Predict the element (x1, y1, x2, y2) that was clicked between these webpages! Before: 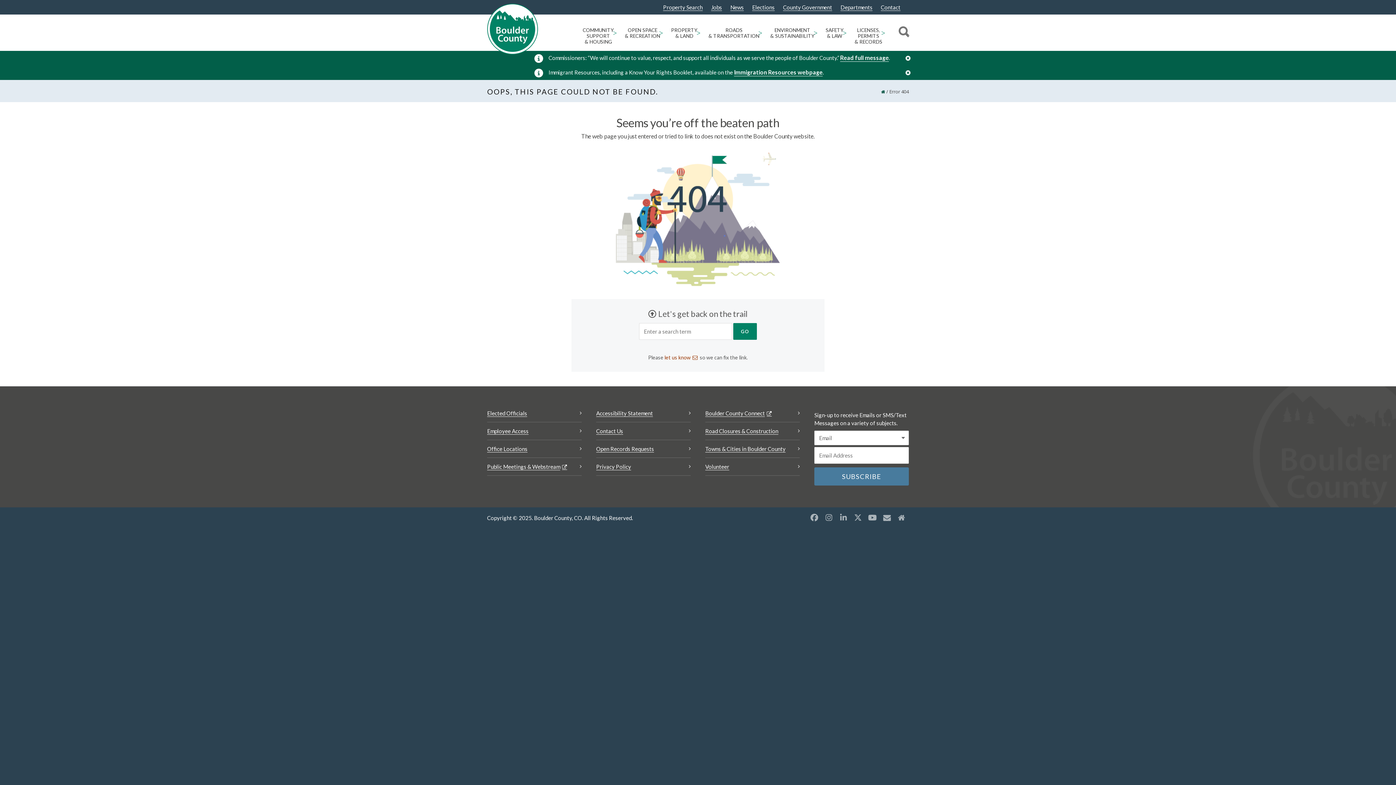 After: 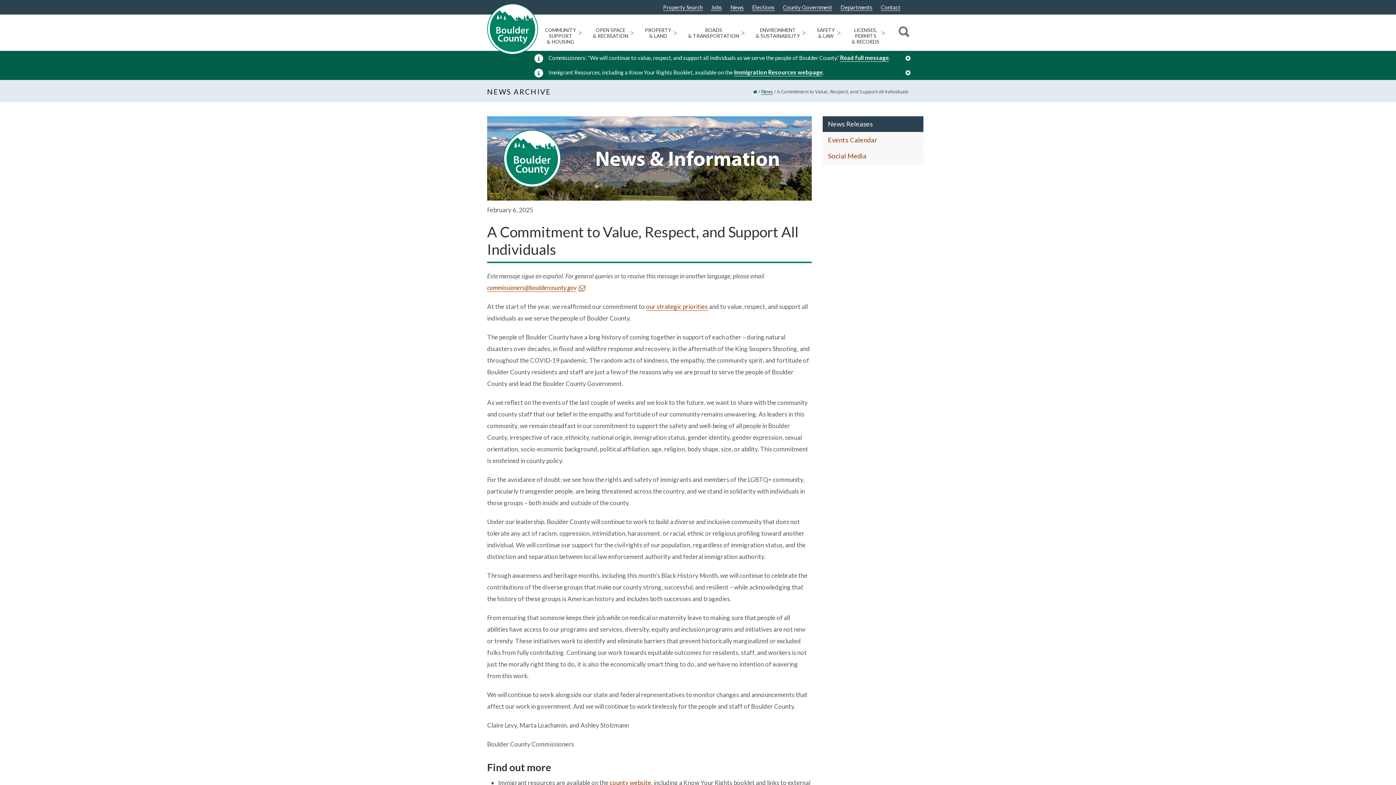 Action: bbox: (840, 54, 889, 61) label: Read full message